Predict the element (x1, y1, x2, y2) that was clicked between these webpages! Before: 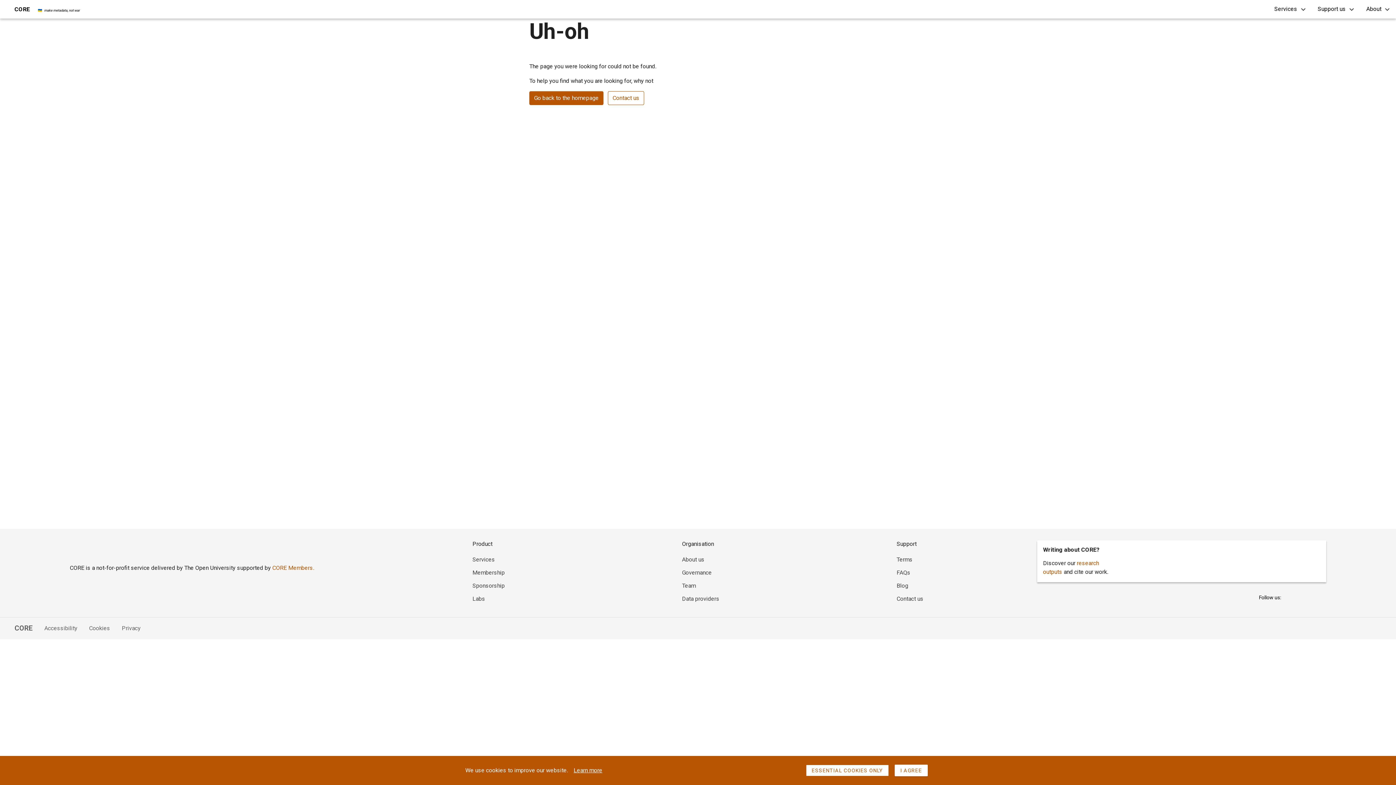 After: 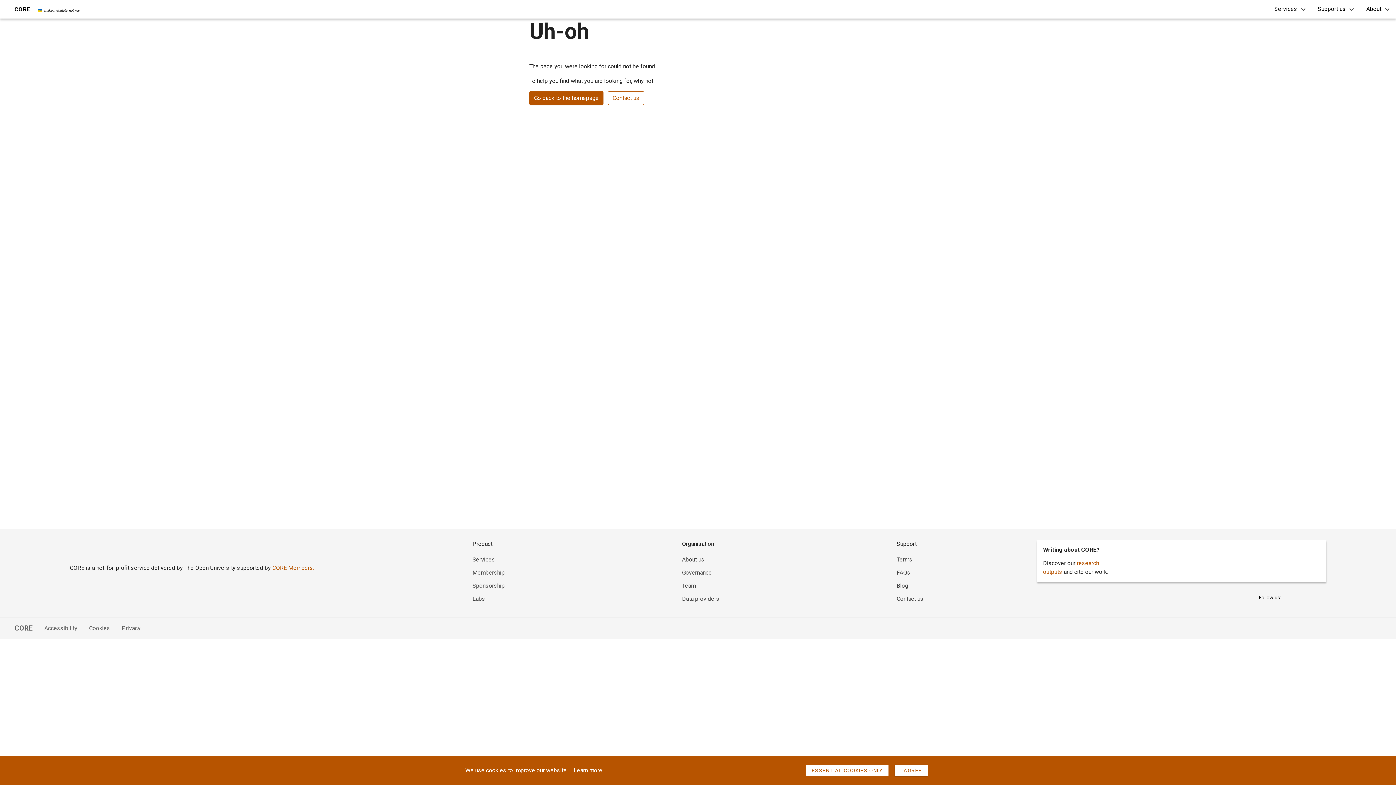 Action: label: FAQs bbox: (896, 569, 910, 576)